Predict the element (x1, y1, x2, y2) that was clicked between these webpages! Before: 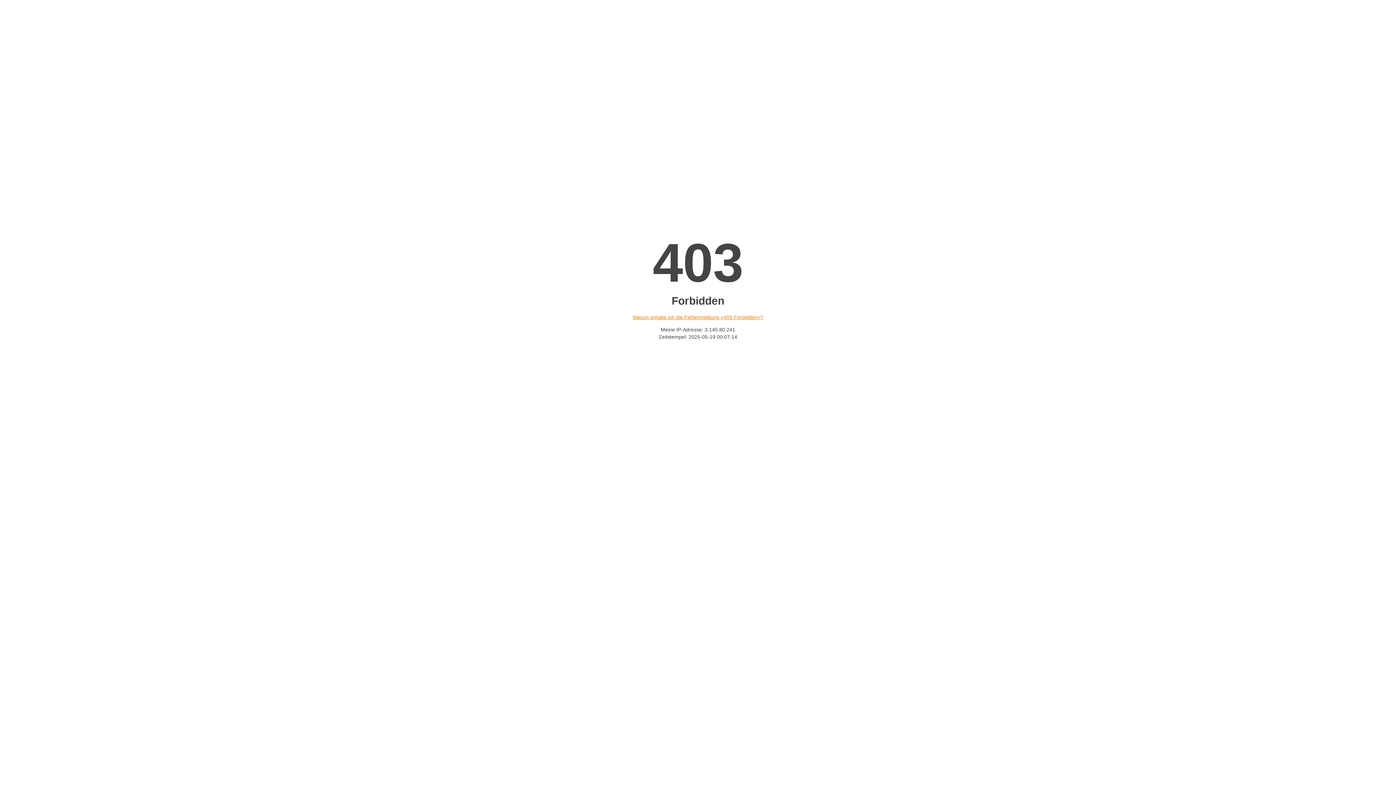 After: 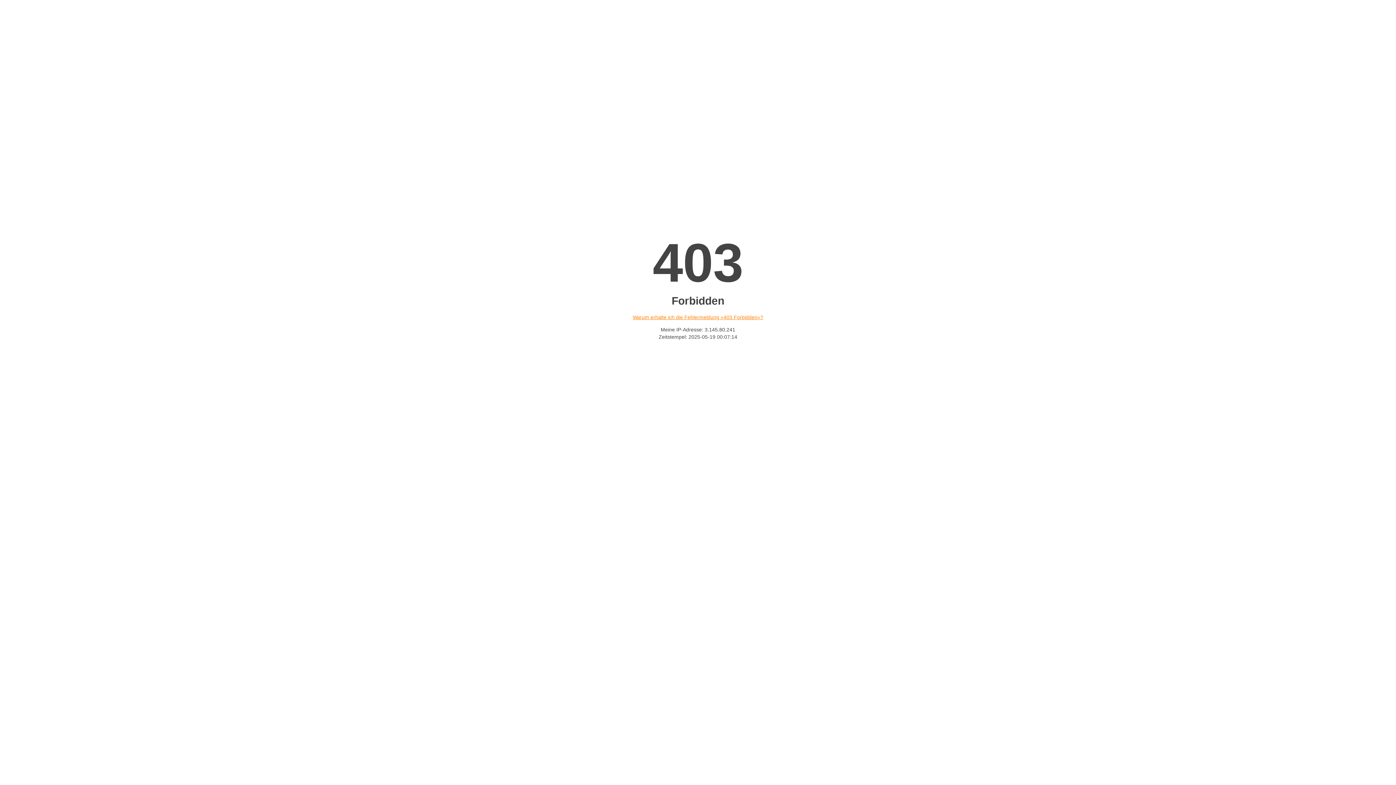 Action: bbox: (632, 314, 763, 320) label: Warum erhalte ich die Fehlermeldung «403 Forbidden»?